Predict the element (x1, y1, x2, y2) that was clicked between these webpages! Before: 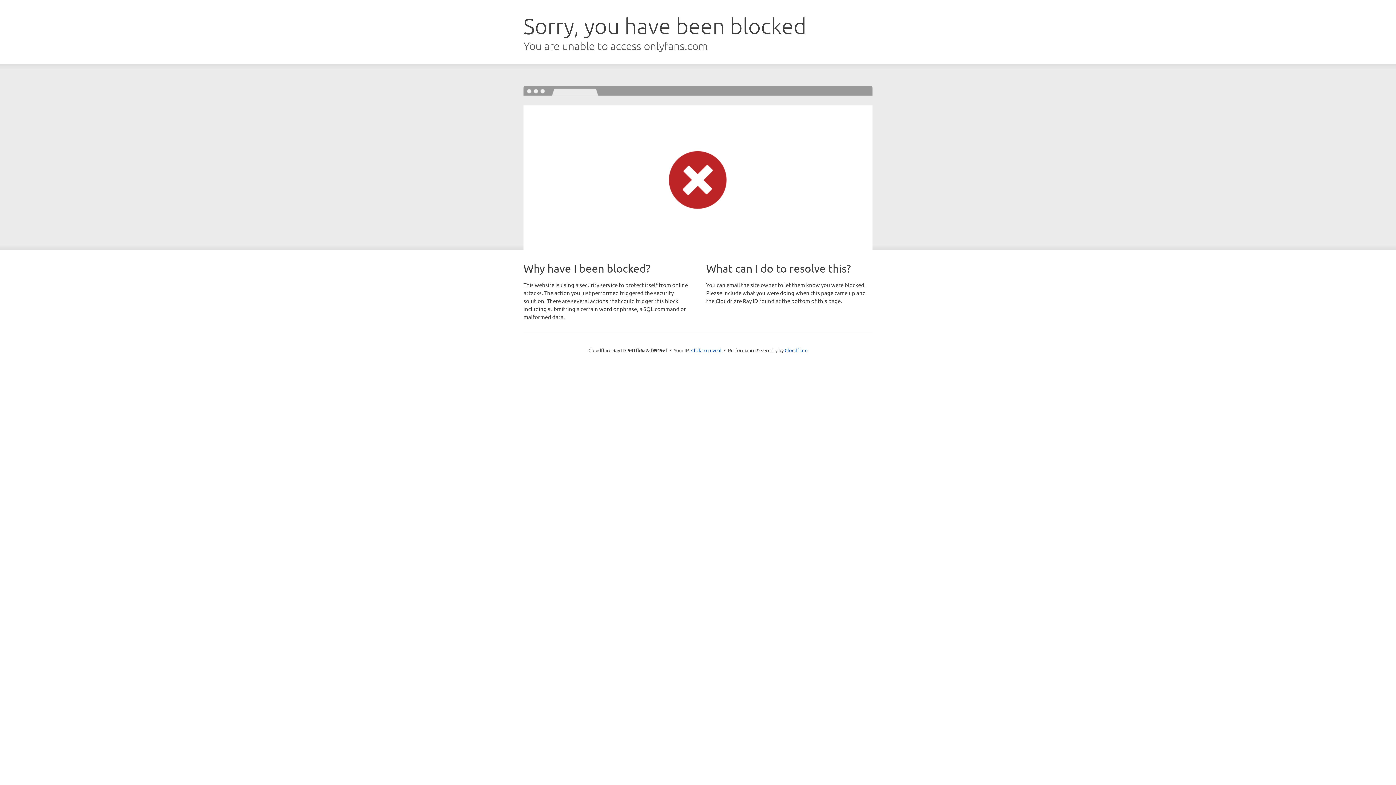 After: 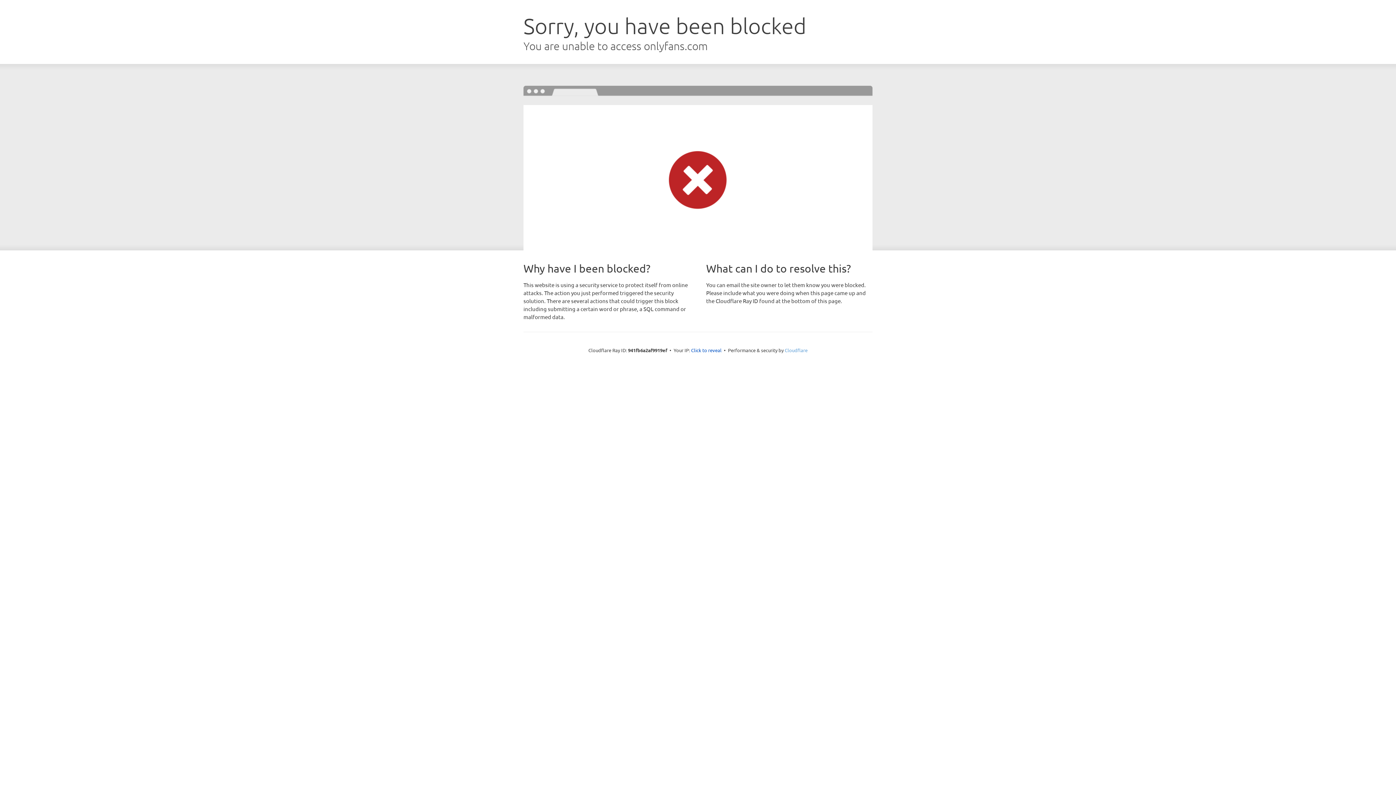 Action: label: Cloudflare bbox: (784, 347, 807, 353)